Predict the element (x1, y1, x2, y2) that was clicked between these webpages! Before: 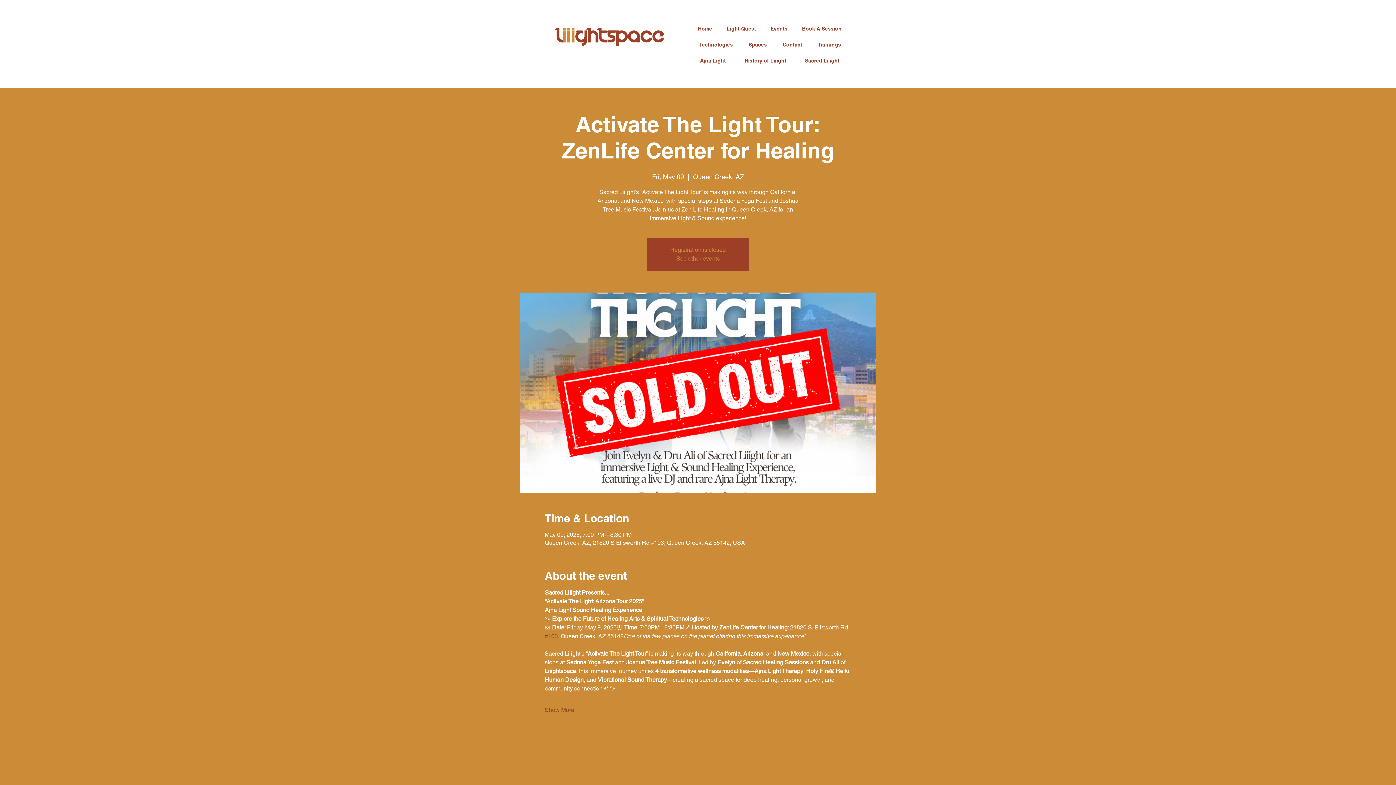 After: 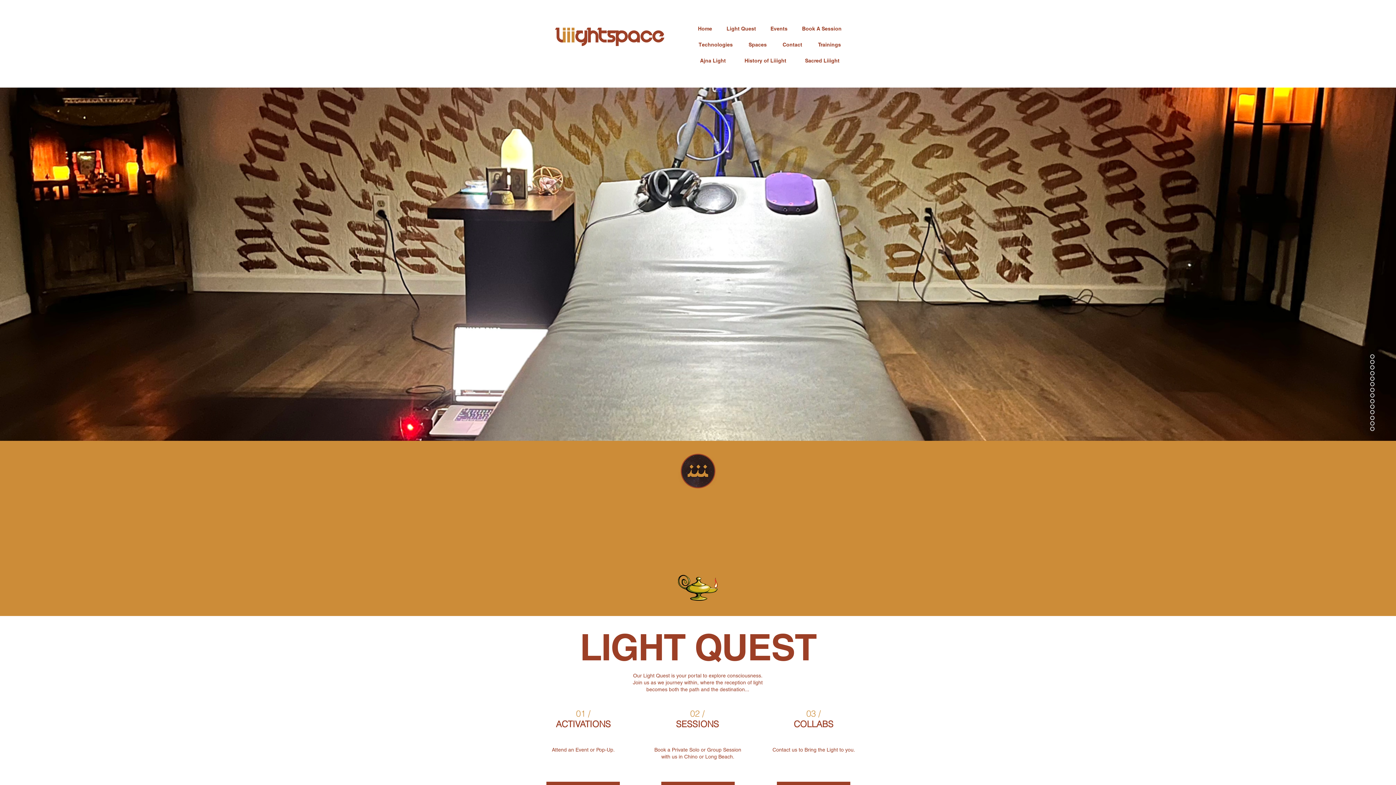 Action: bbox: (776, 38, 808, 51) label: Contact